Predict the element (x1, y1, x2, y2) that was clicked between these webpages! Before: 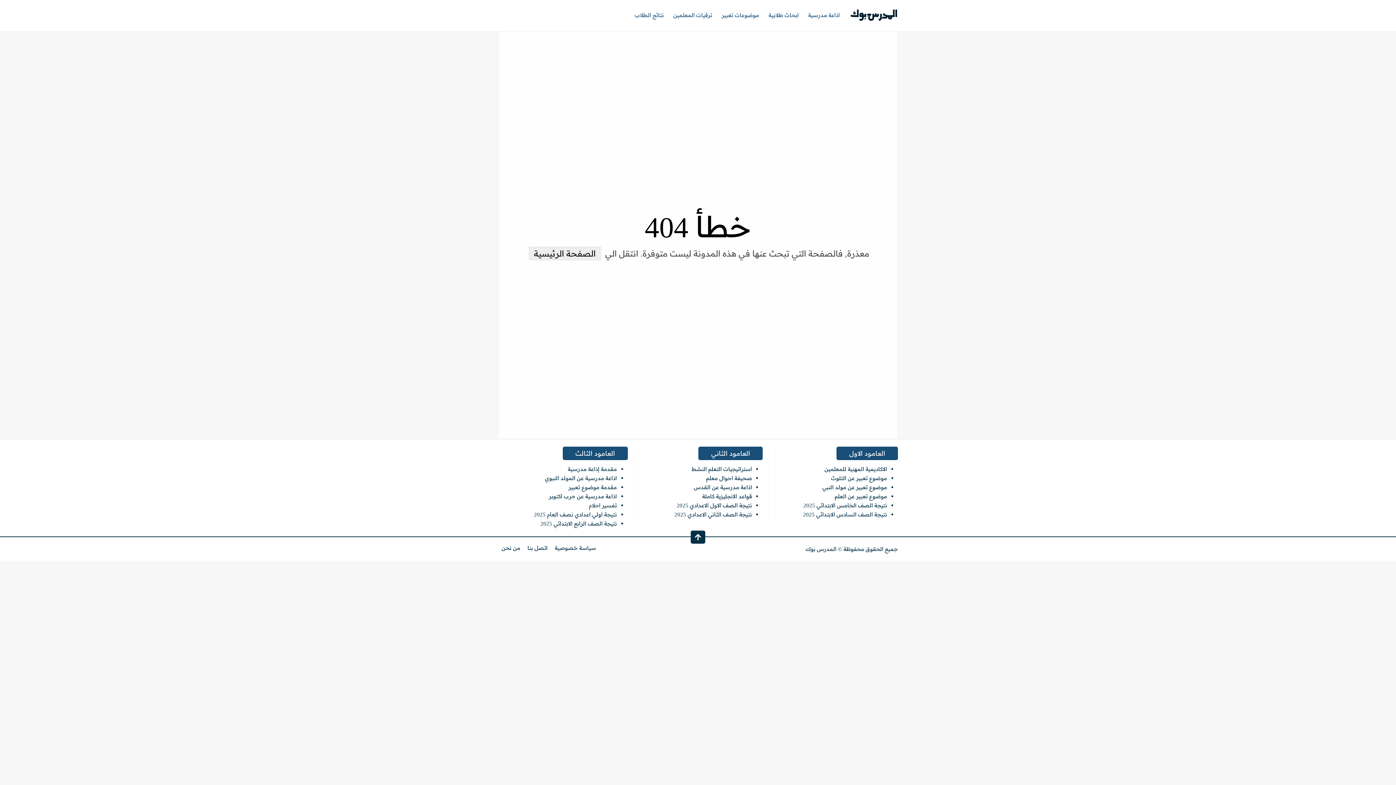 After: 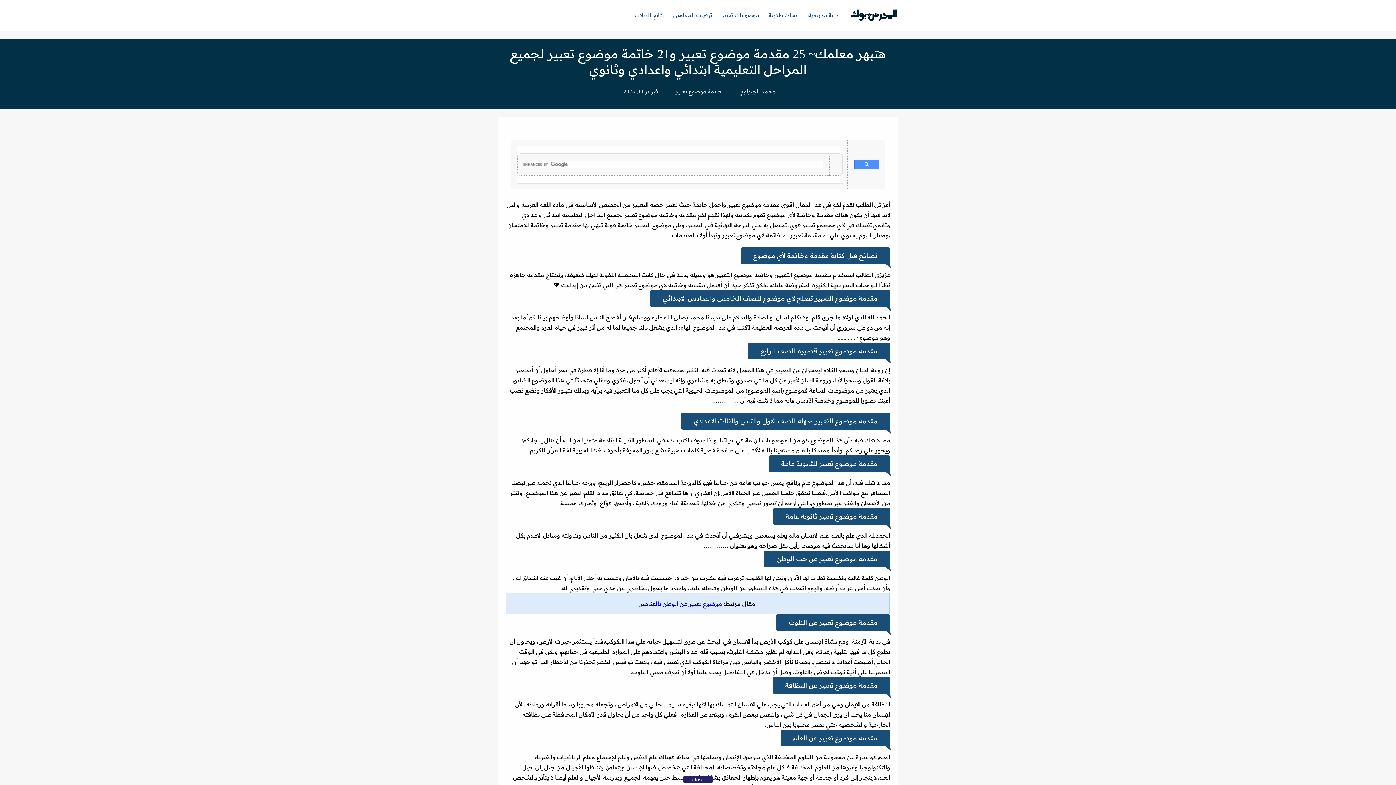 Action: label: مقدمة موضوع تعبير bbox: (568, 484, 616, 490)